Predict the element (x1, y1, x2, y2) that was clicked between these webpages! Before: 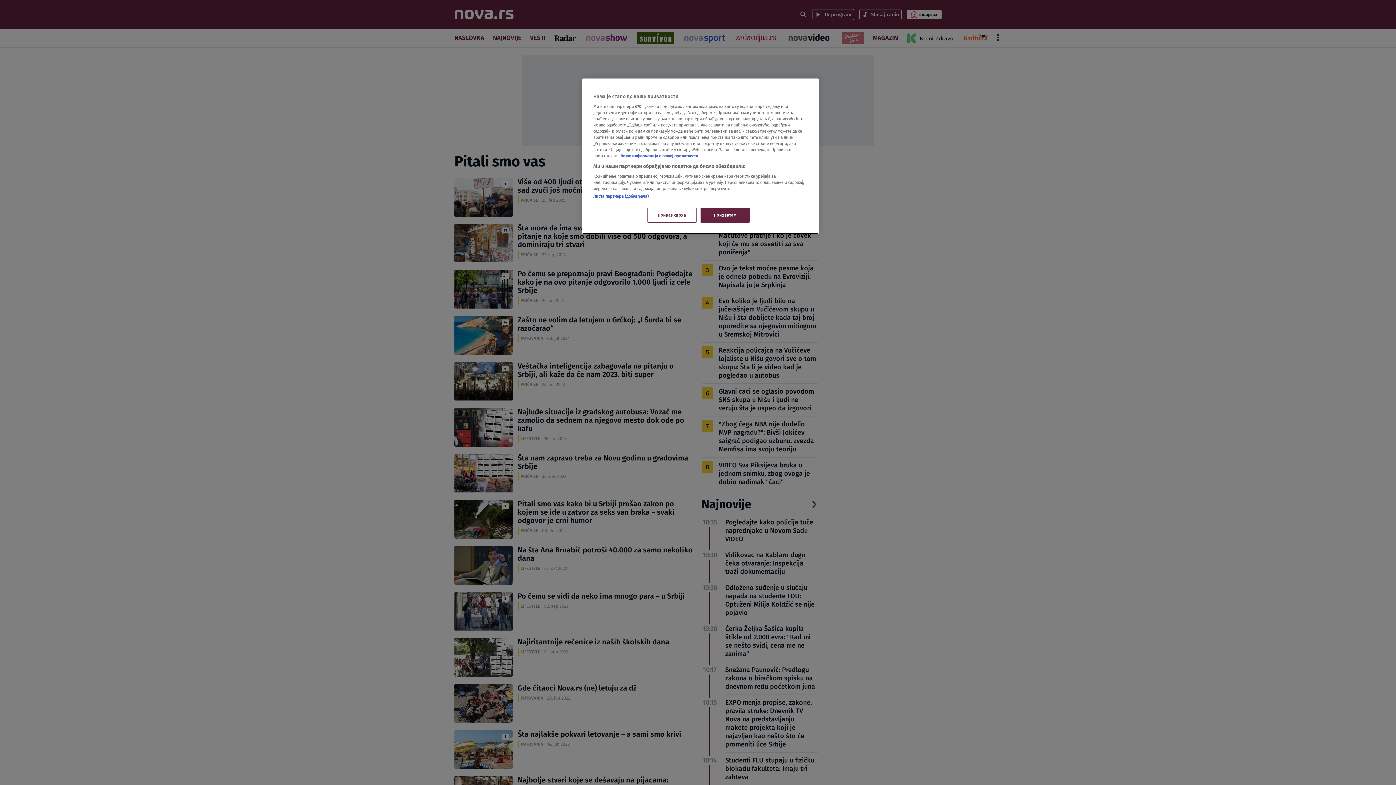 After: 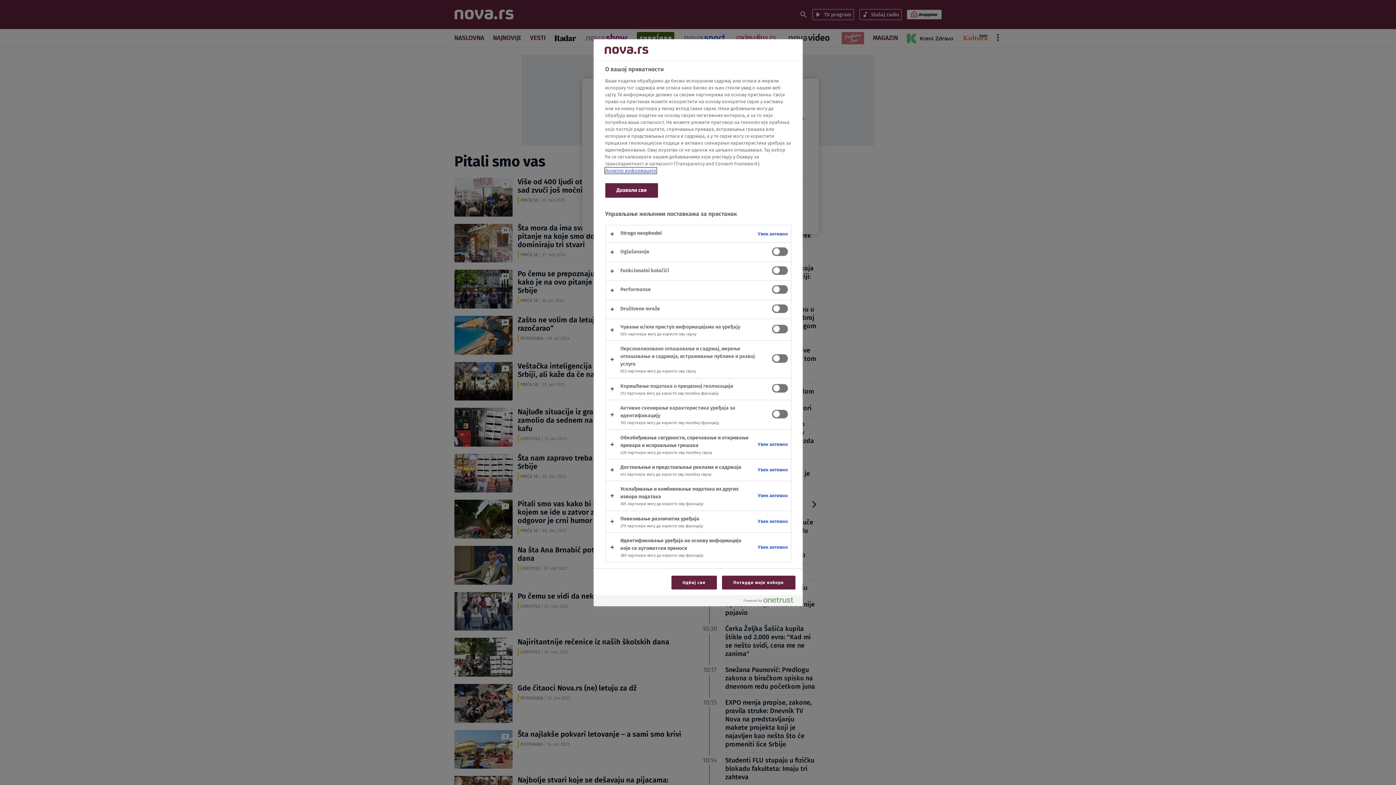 Action: label: Приказ сврха bbox: (647, 208, 696, 222)